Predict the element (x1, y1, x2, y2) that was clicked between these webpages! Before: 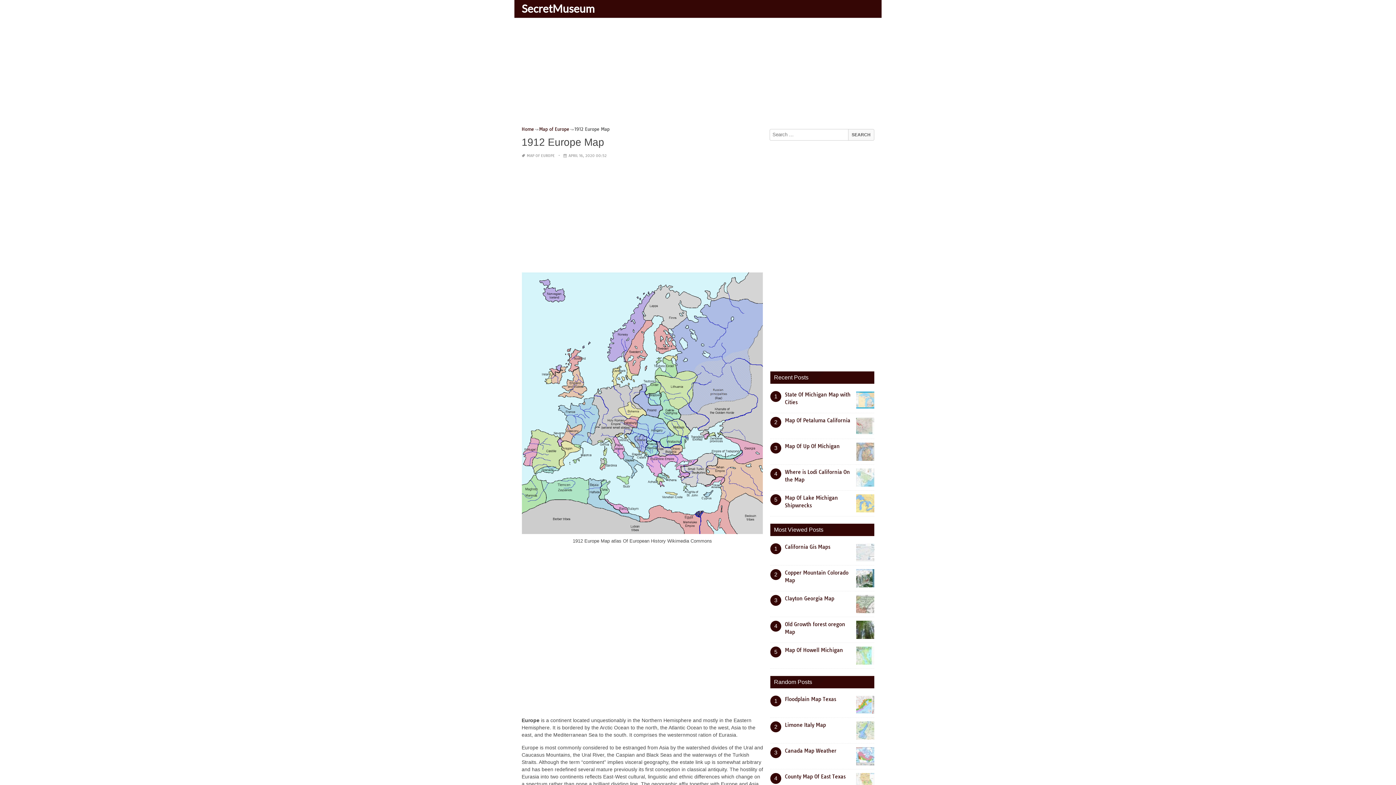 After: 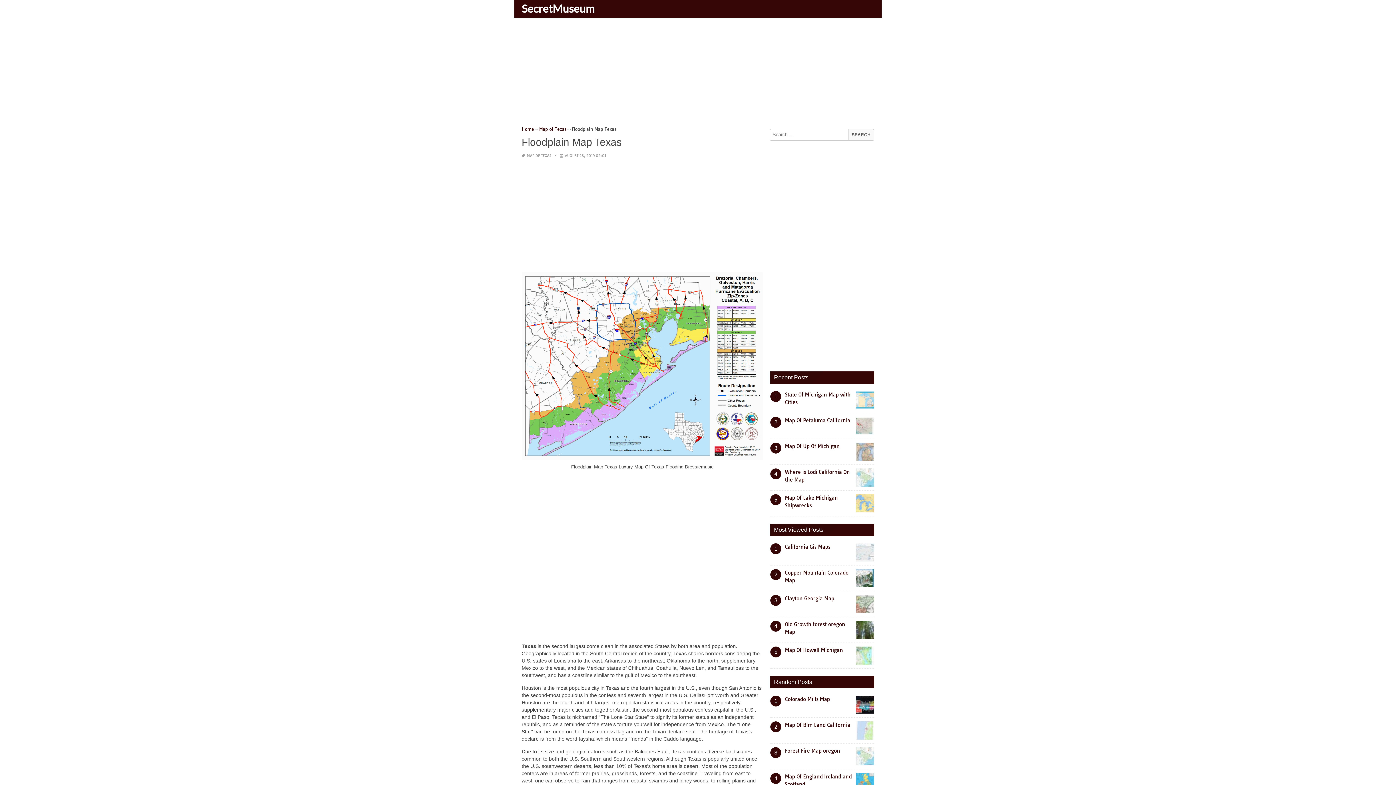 Action: bbox: (785, 696, 836, 702) label: Floodplain Map Texas